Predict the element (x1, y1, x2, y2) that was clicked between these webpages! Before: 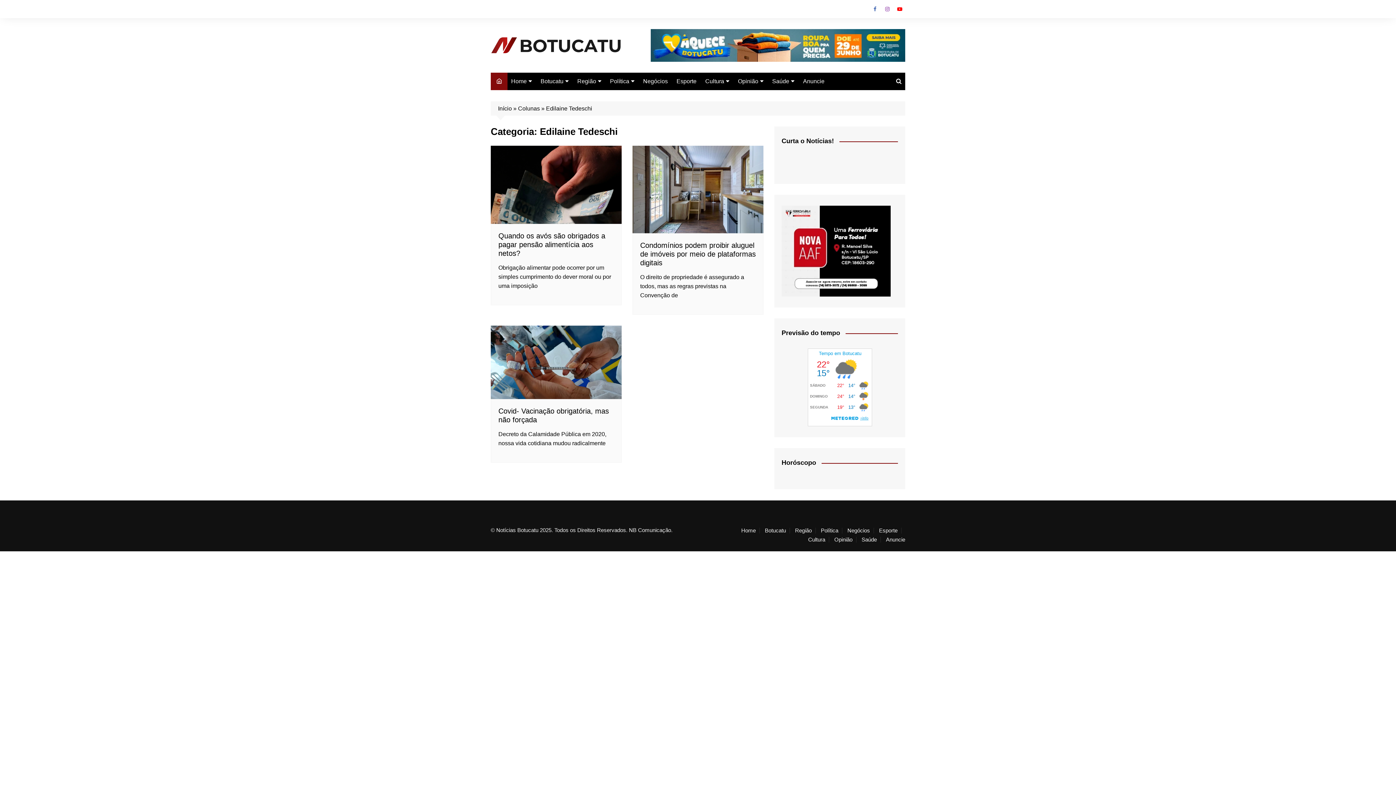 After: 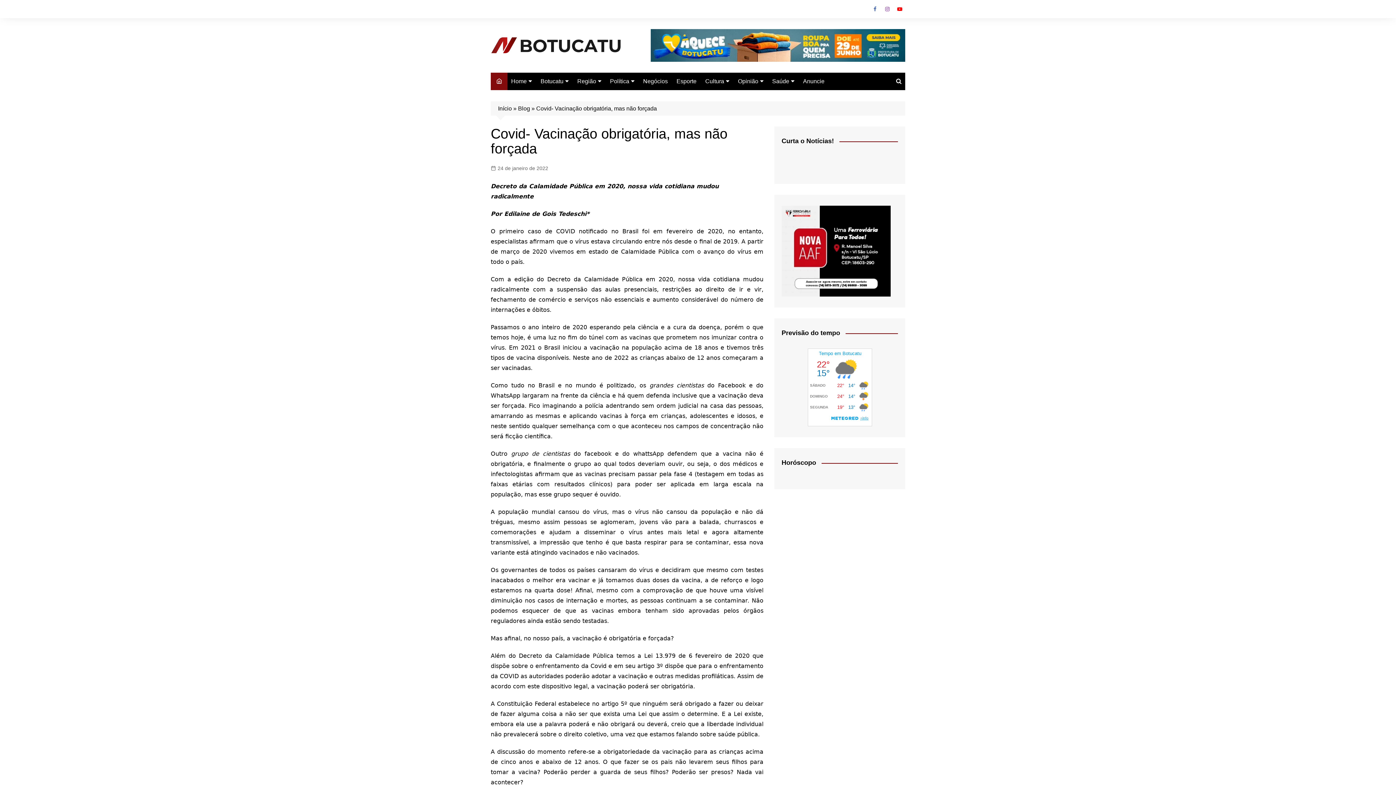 Action: bbox: (490, 325, 621, 399)